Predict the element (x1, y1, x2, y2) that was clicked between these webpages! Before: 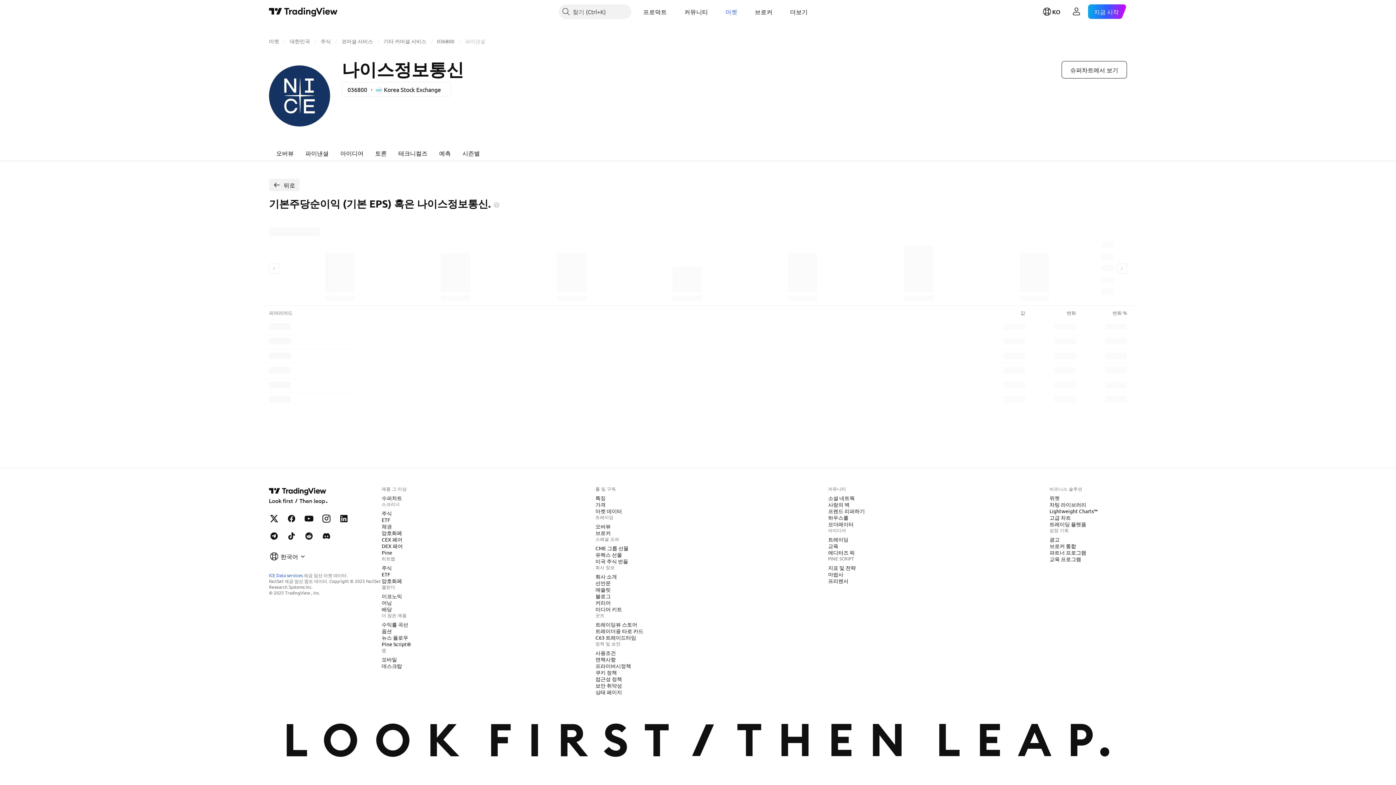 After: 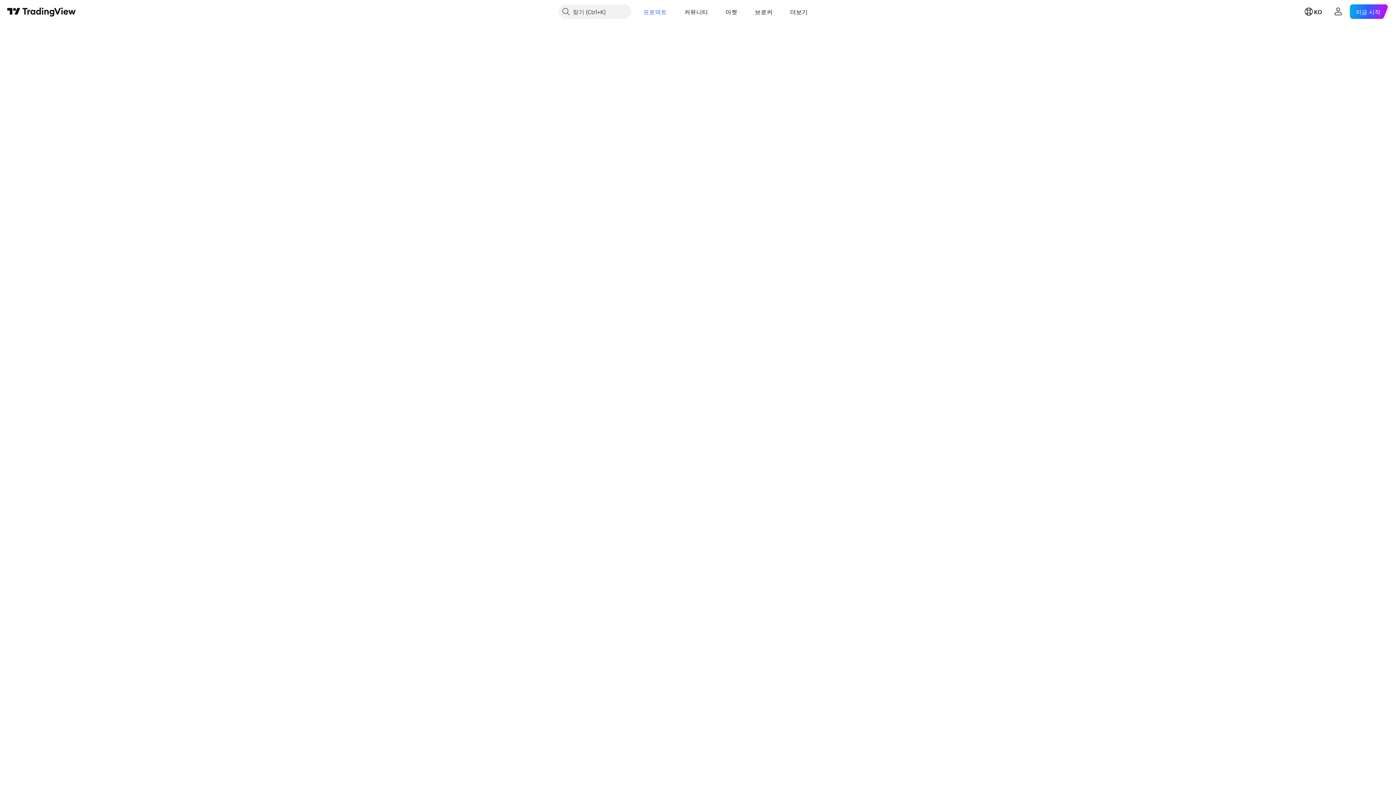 Action: bbox: (378, 516, 393, 523) label: ETF